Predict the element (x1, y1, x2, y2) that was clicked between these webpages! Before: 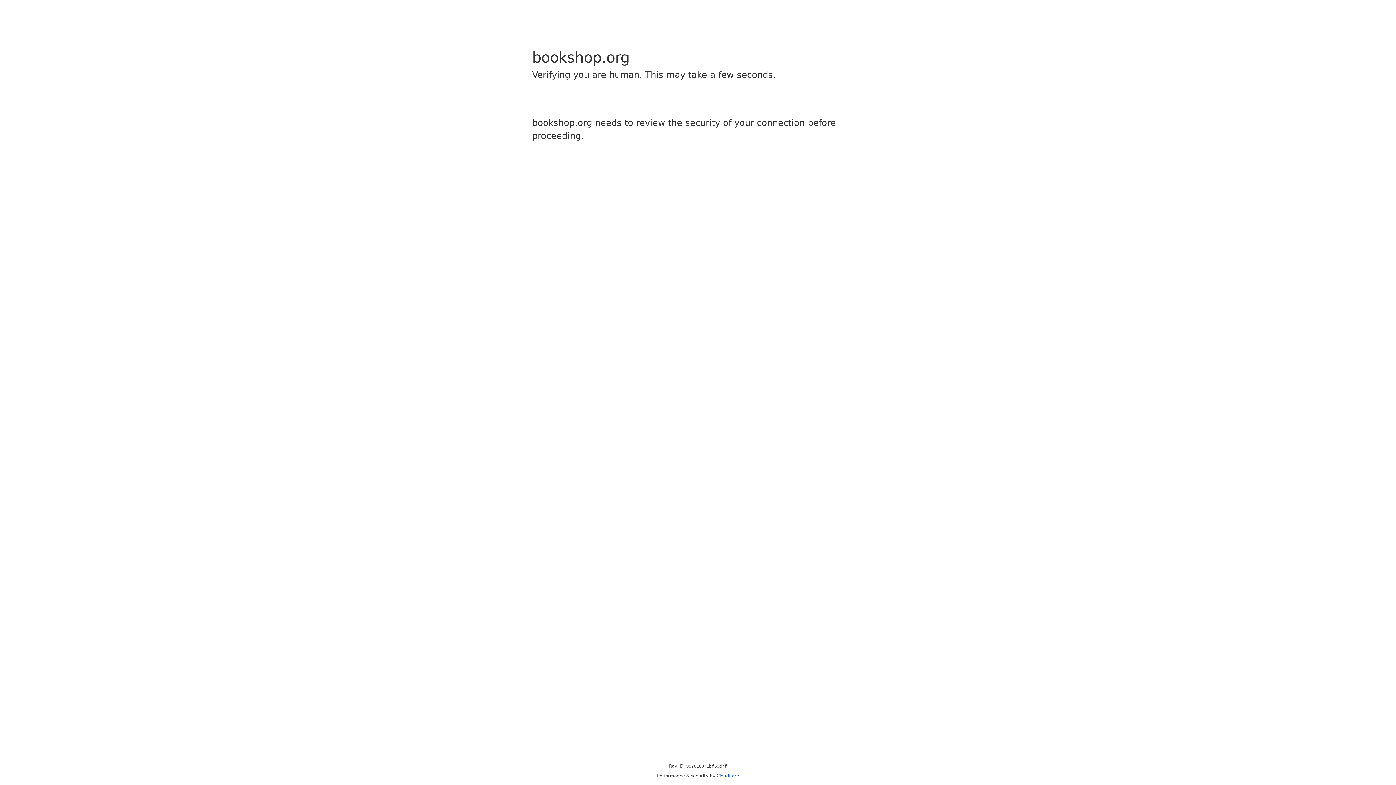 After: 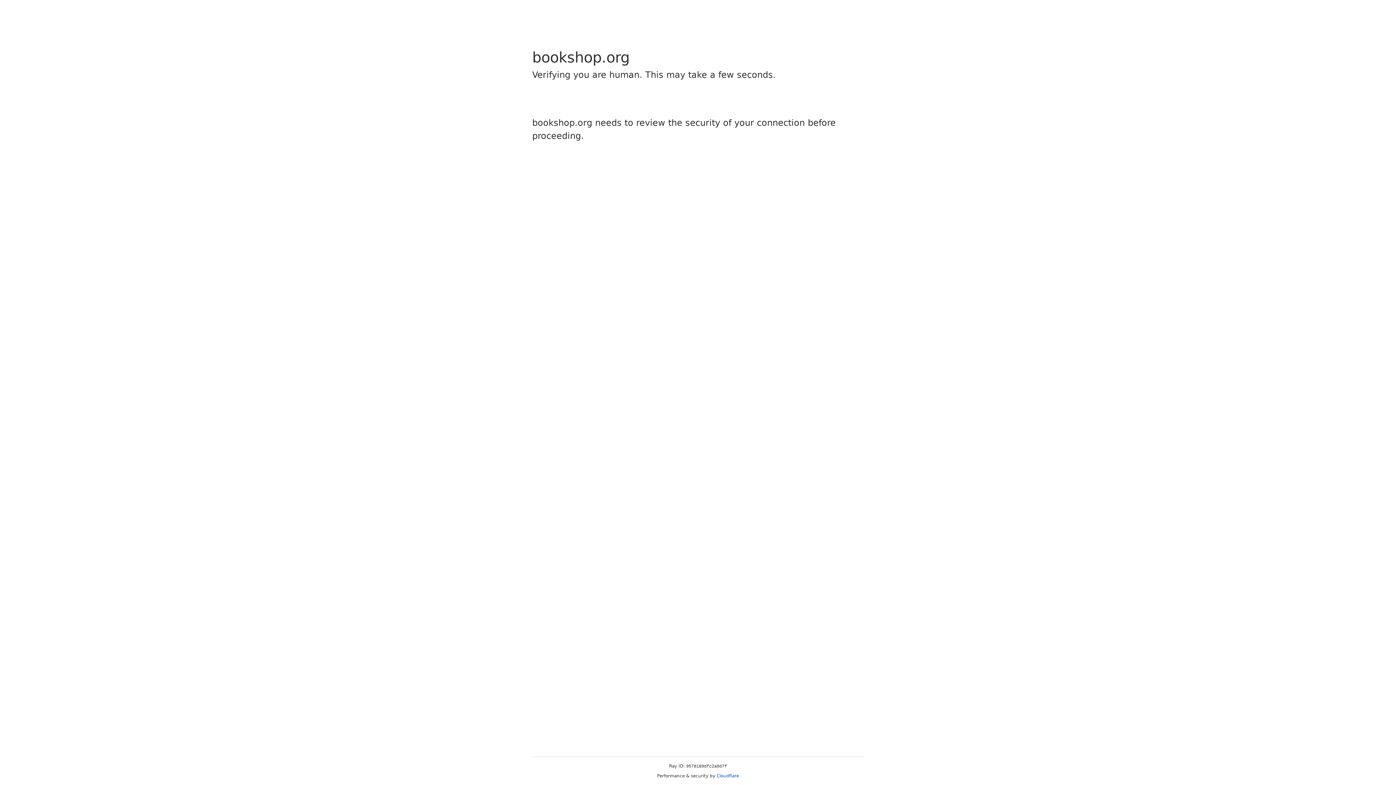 Action: label: Cloudflare bbox: (716, 773, 739, 778)